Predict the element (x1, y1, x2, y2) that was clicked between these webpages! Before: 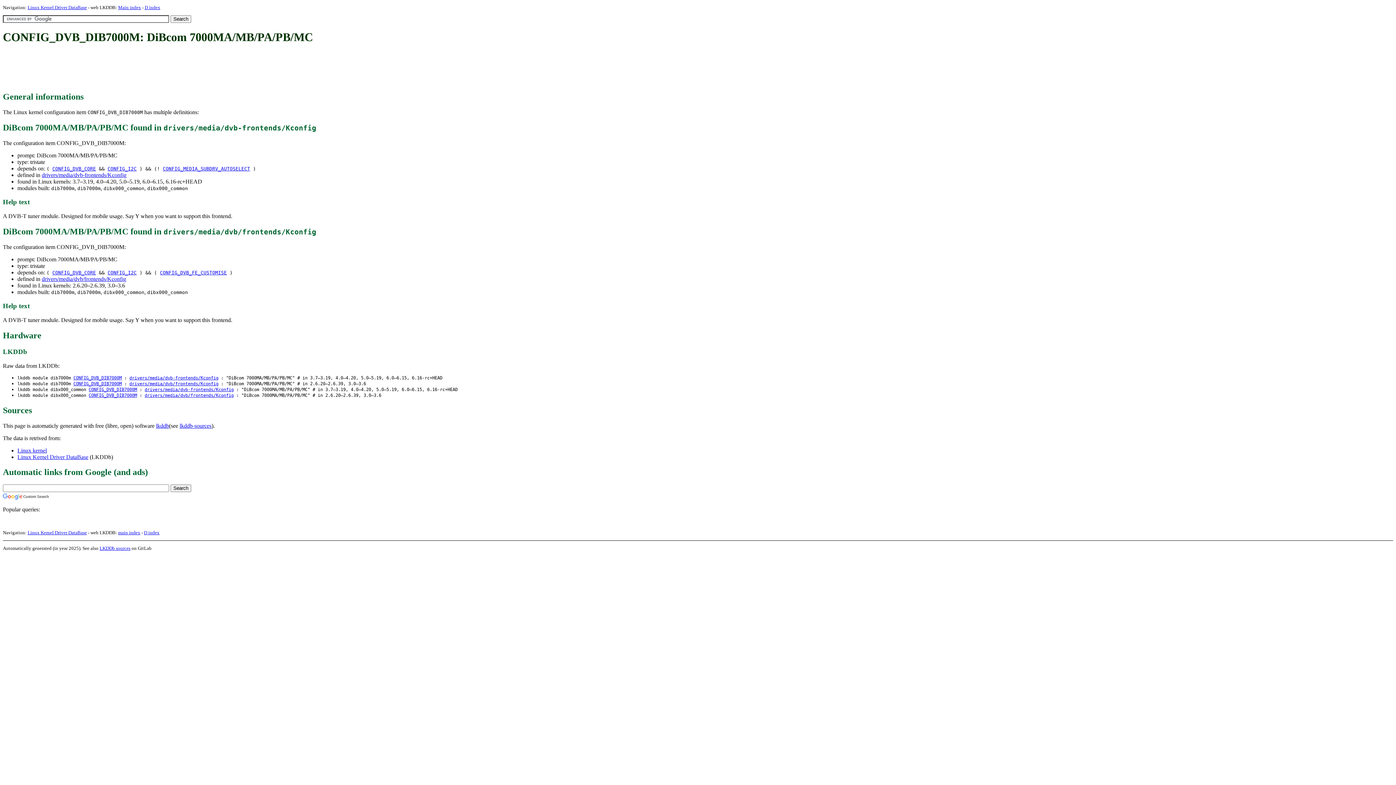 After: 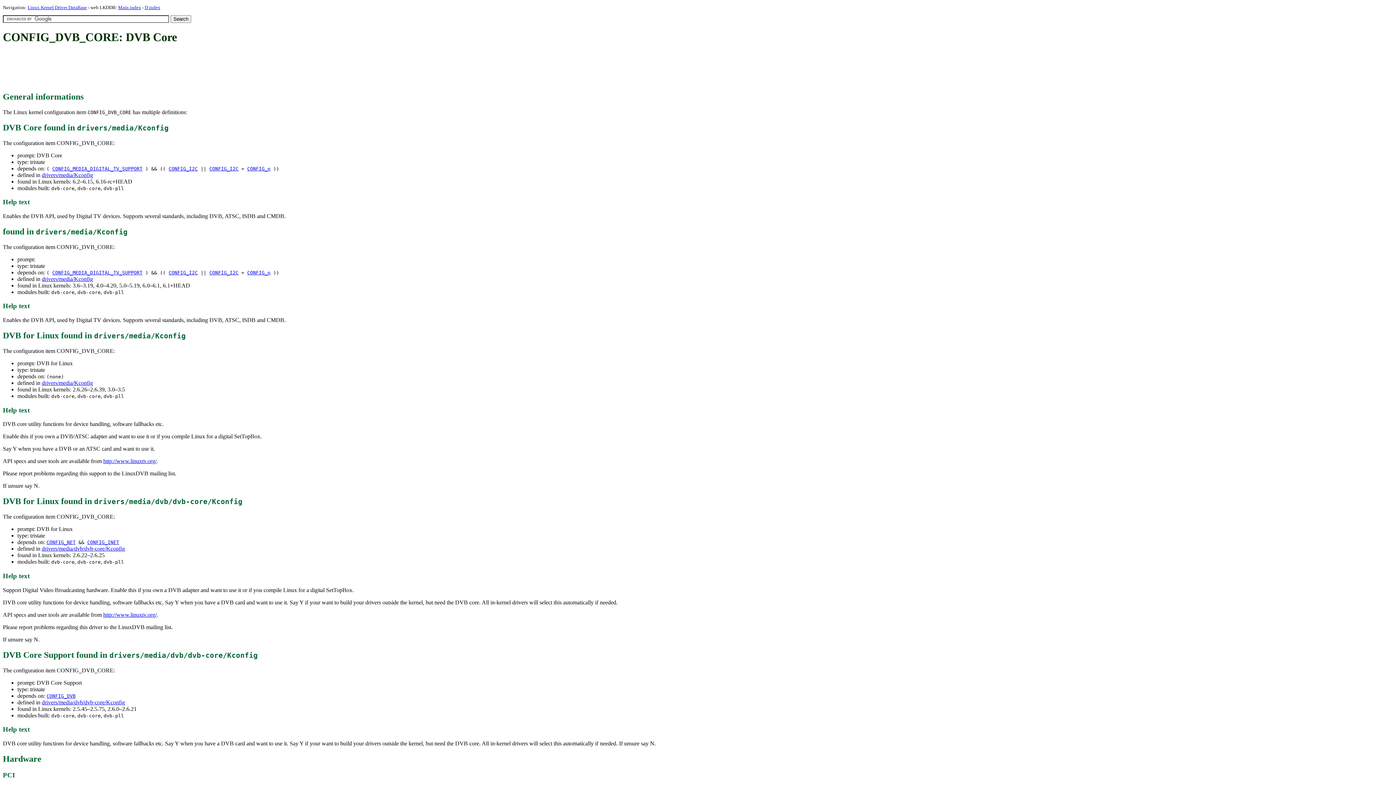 Action: label: CONFIG_DVB_CORE bbox: (52, 270, 96, 275)